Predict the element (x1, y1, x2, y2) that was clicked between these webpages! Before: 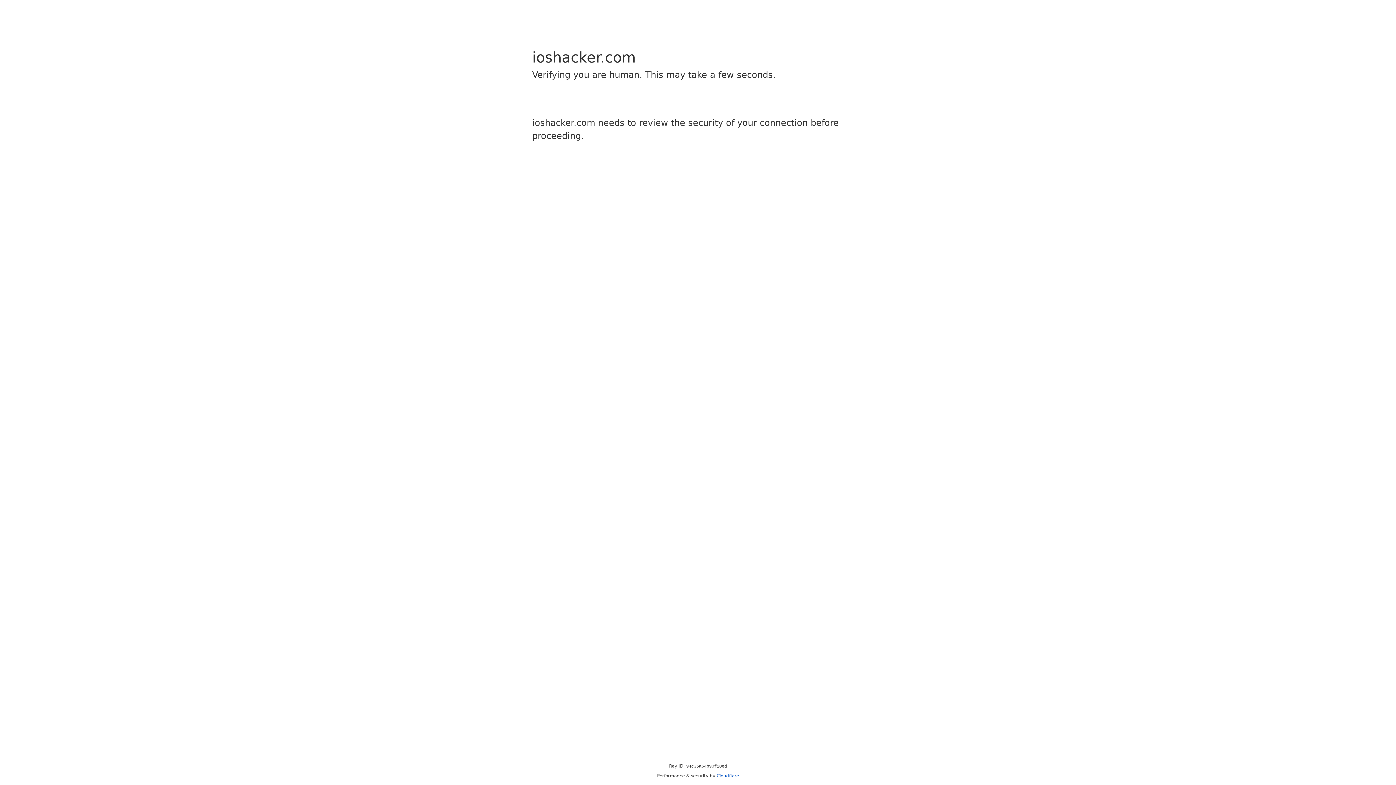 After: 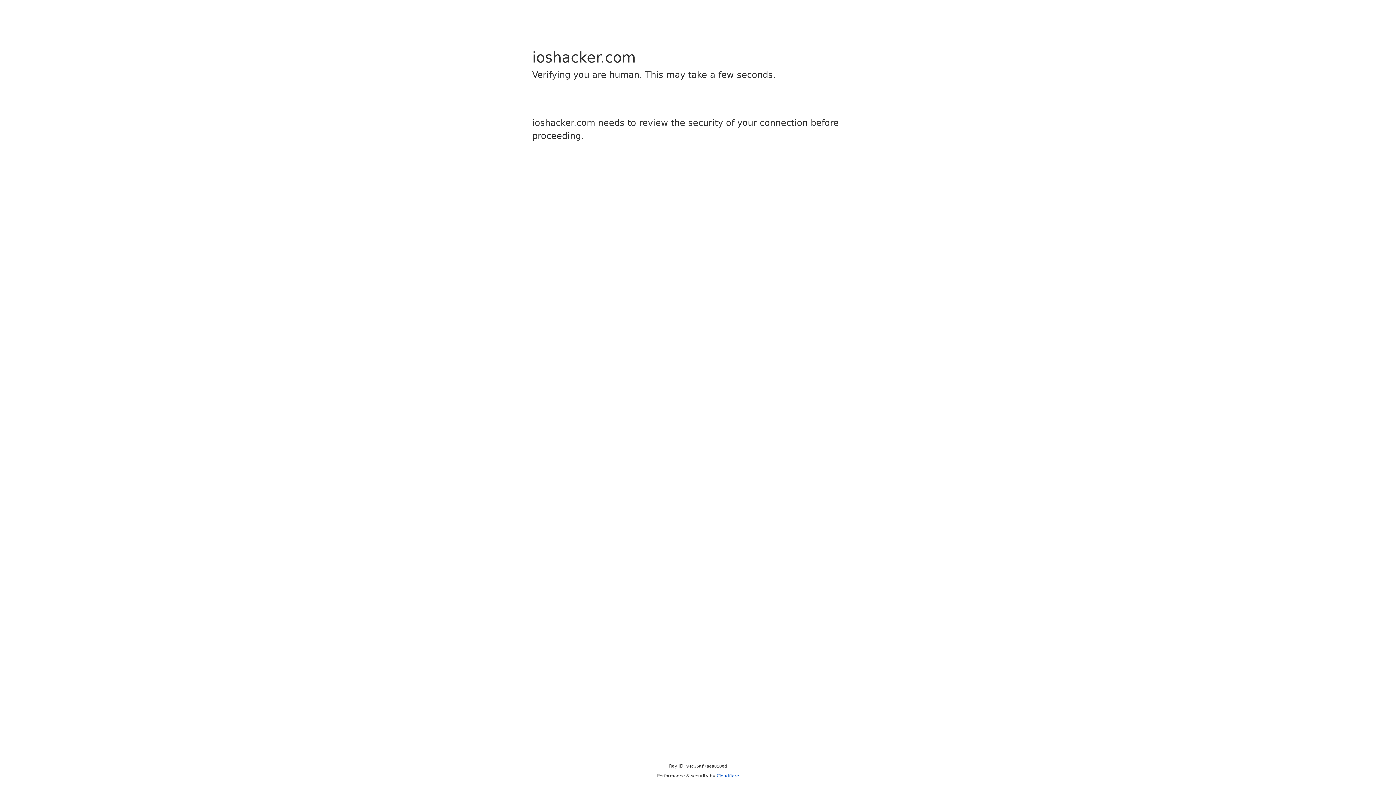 Action: label: Cloudflare bbox: (716, 773, 739, 778)